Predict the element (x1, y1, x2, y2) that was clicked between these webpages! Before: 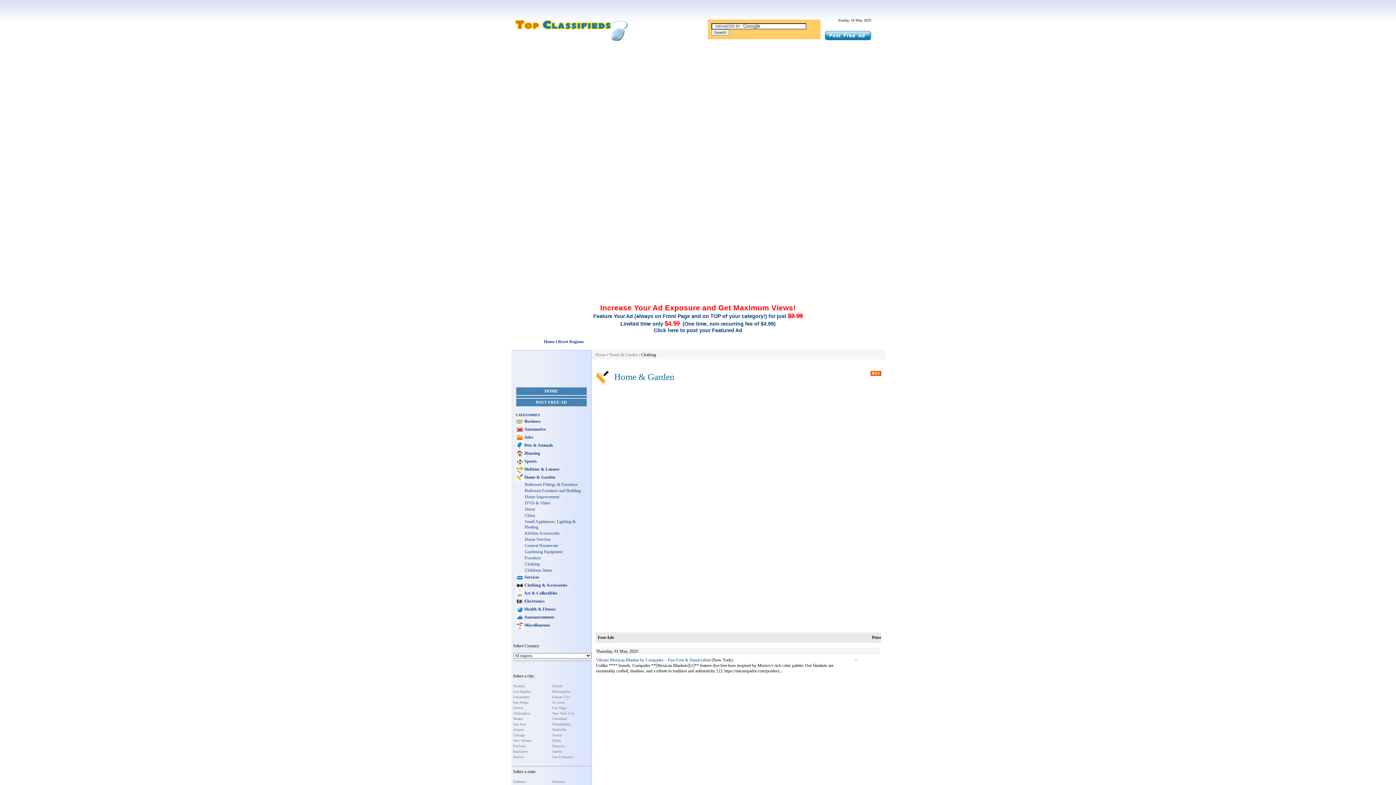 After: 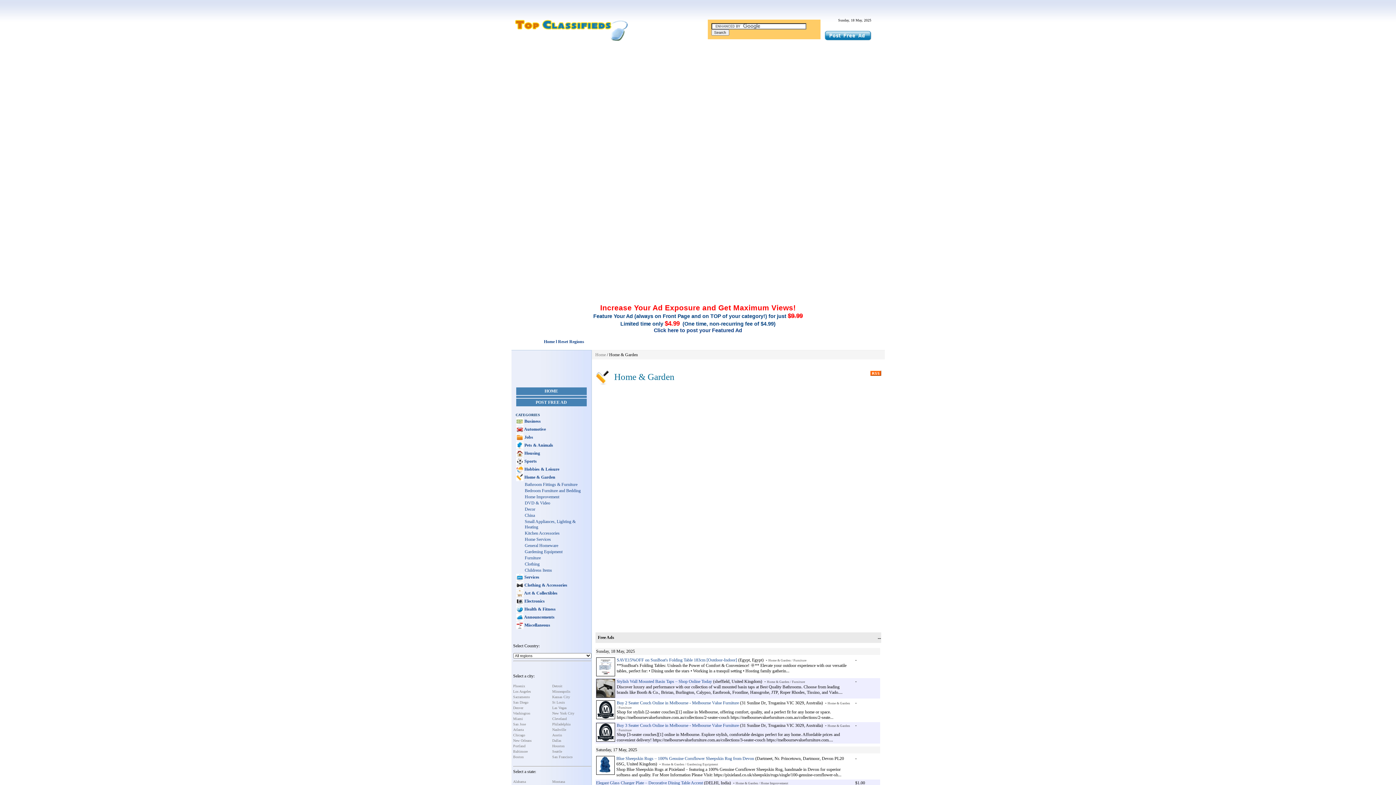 Action: label:  Home & Garden bbox: (523, 474, 555, 479)